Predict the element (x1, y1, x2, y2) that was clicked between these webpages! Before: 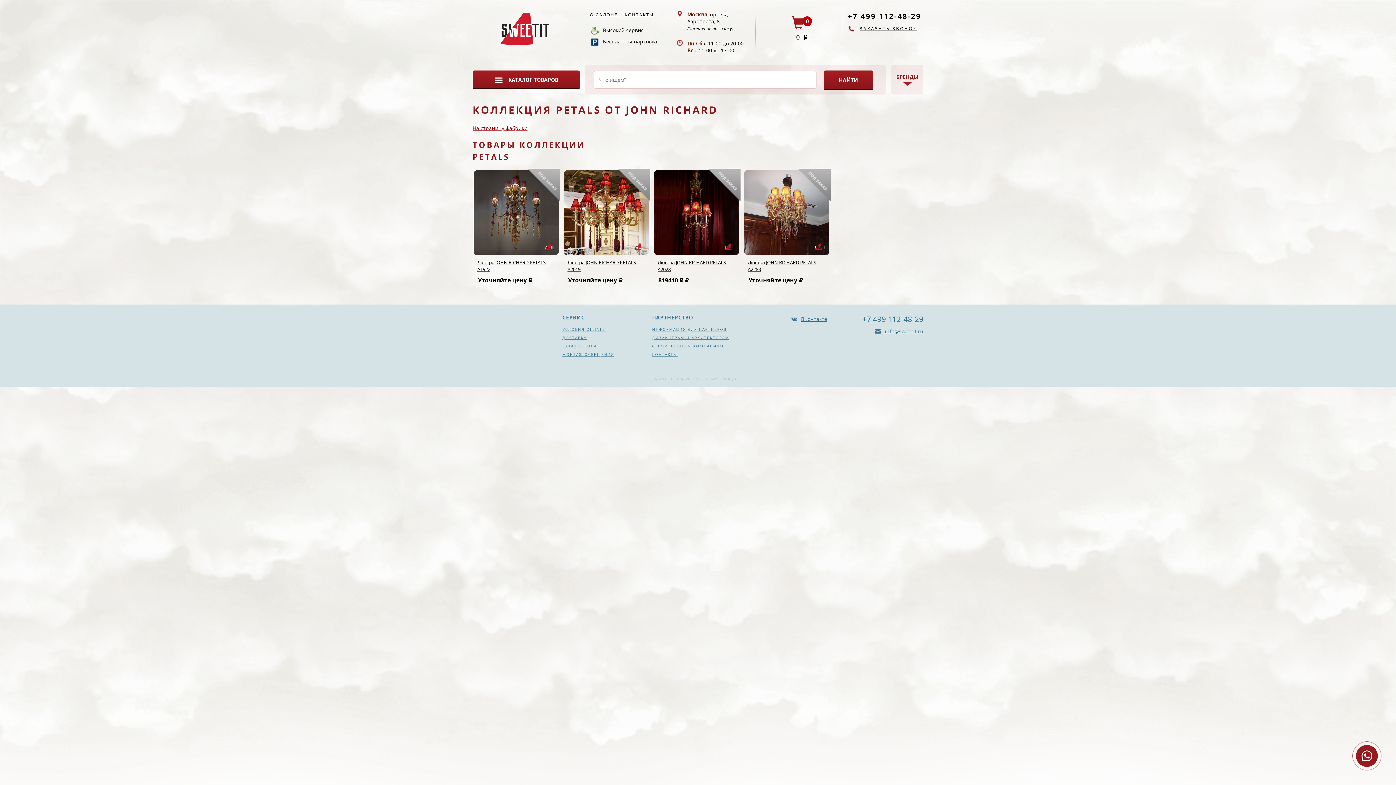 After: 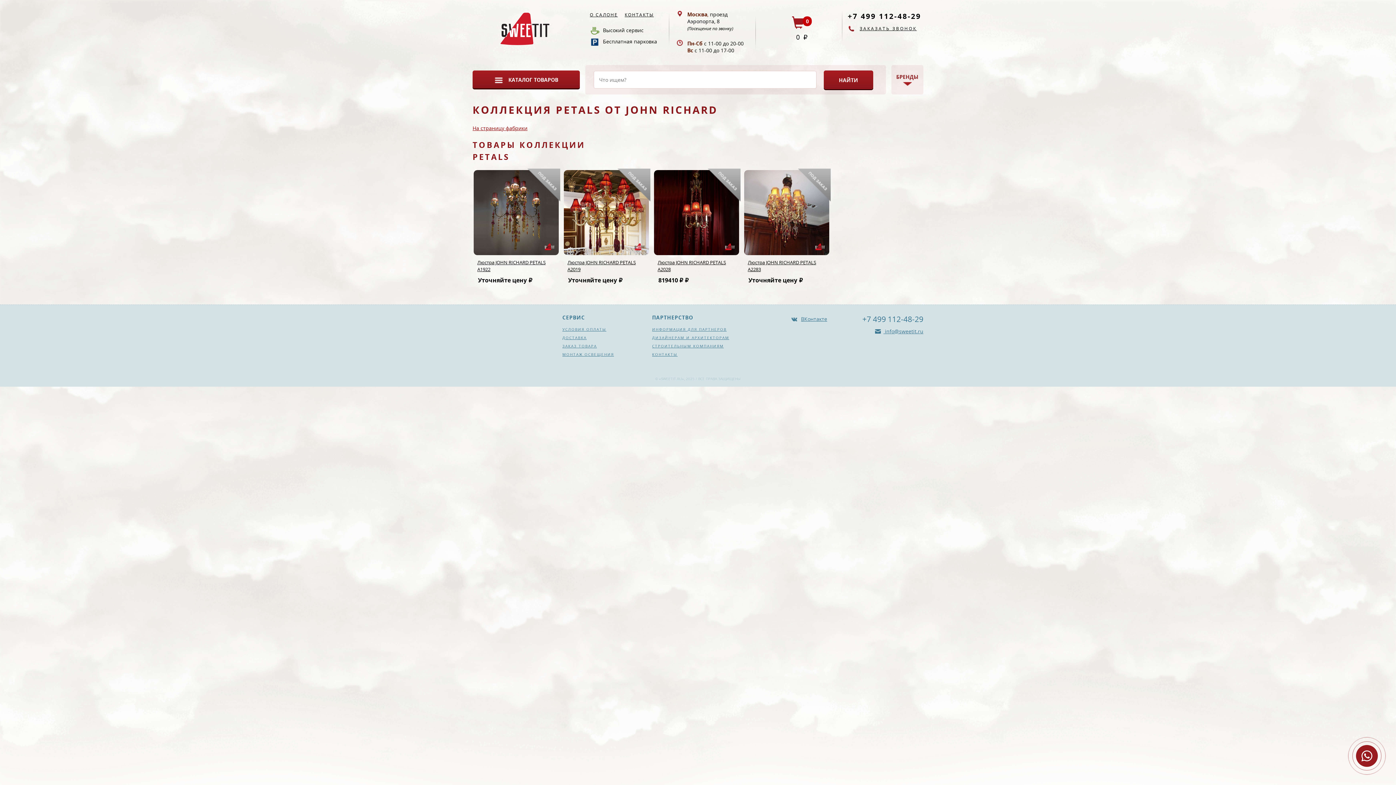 Action: bbox: (847, 10, 923, 21) label: +7 499 112-48-29